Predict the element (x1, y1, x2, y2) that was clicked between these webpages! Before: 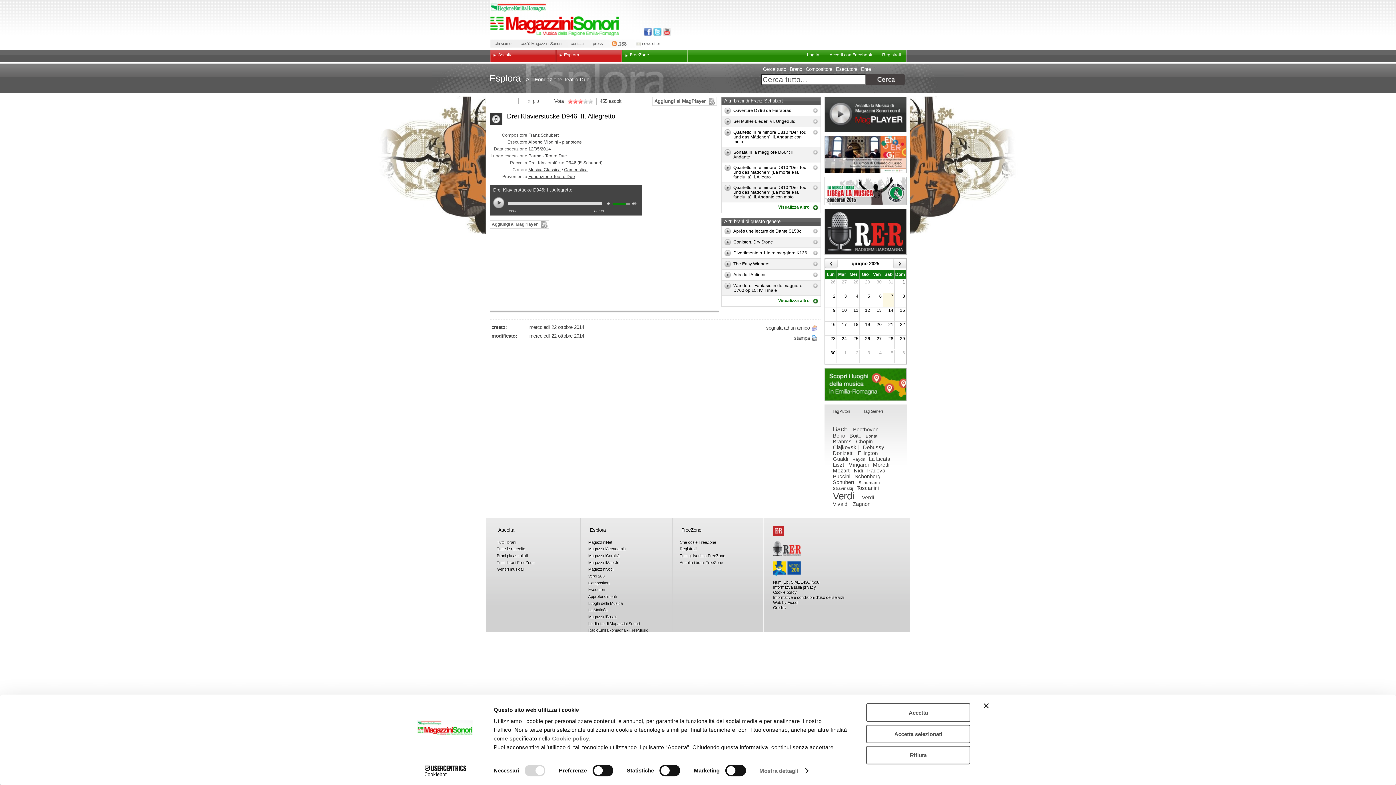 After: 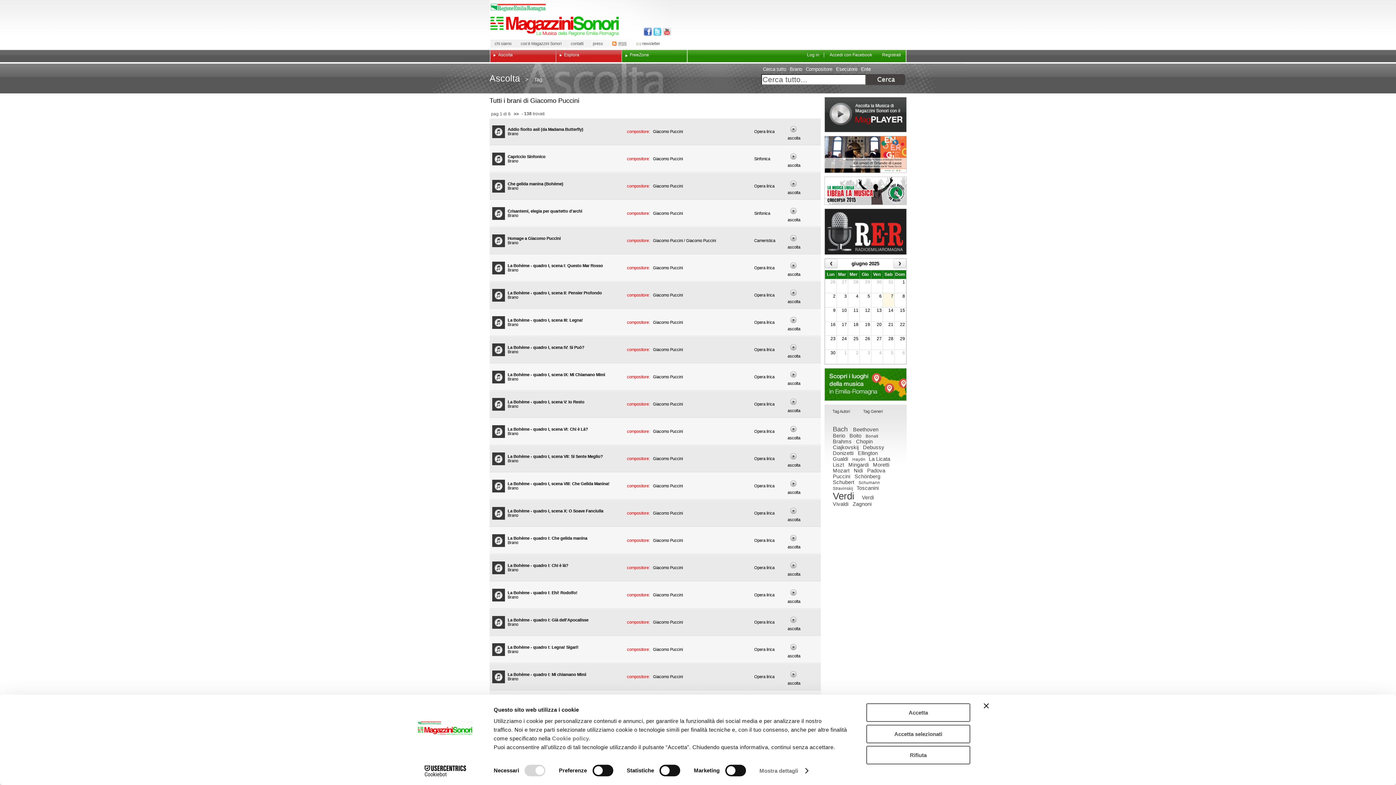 Action: bbox: (825, 403, 840, 408) label: Puccini